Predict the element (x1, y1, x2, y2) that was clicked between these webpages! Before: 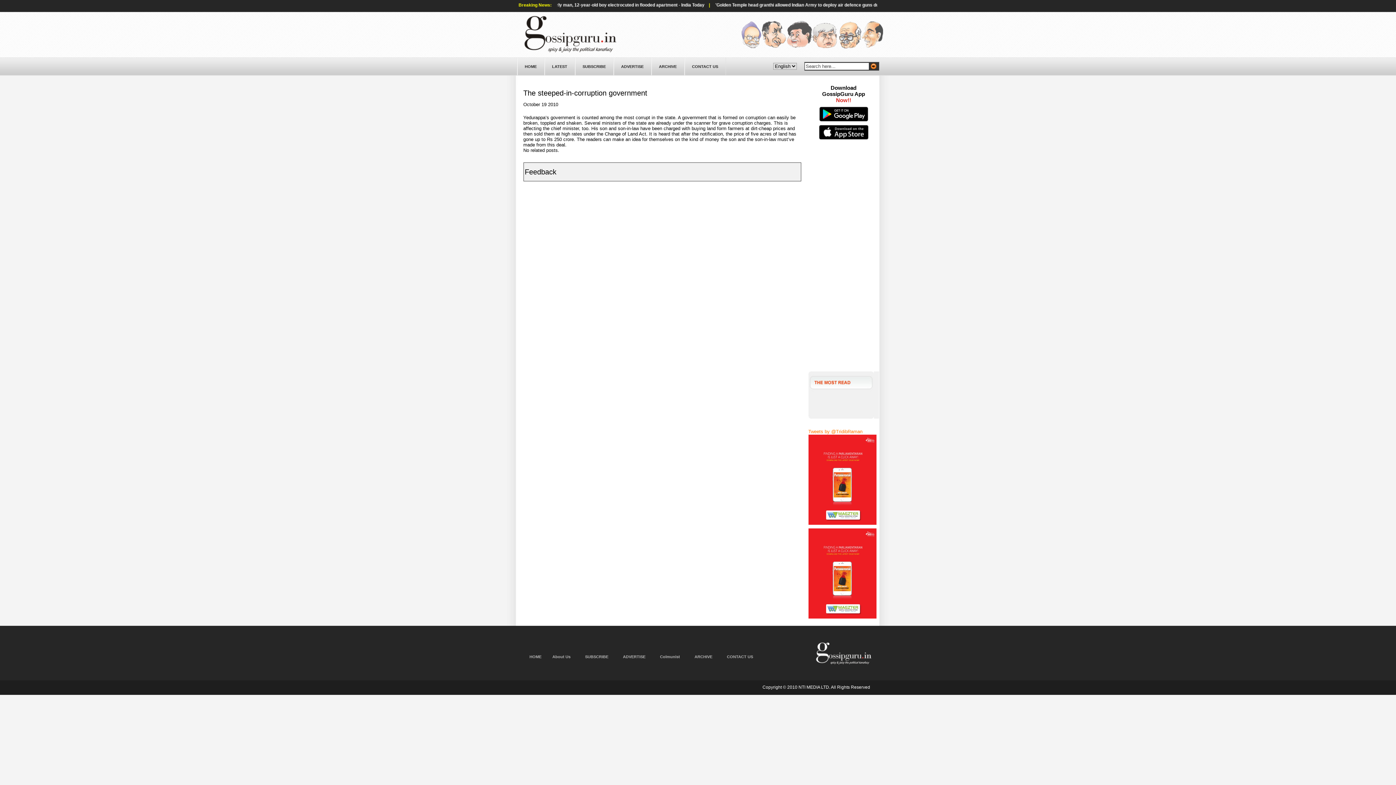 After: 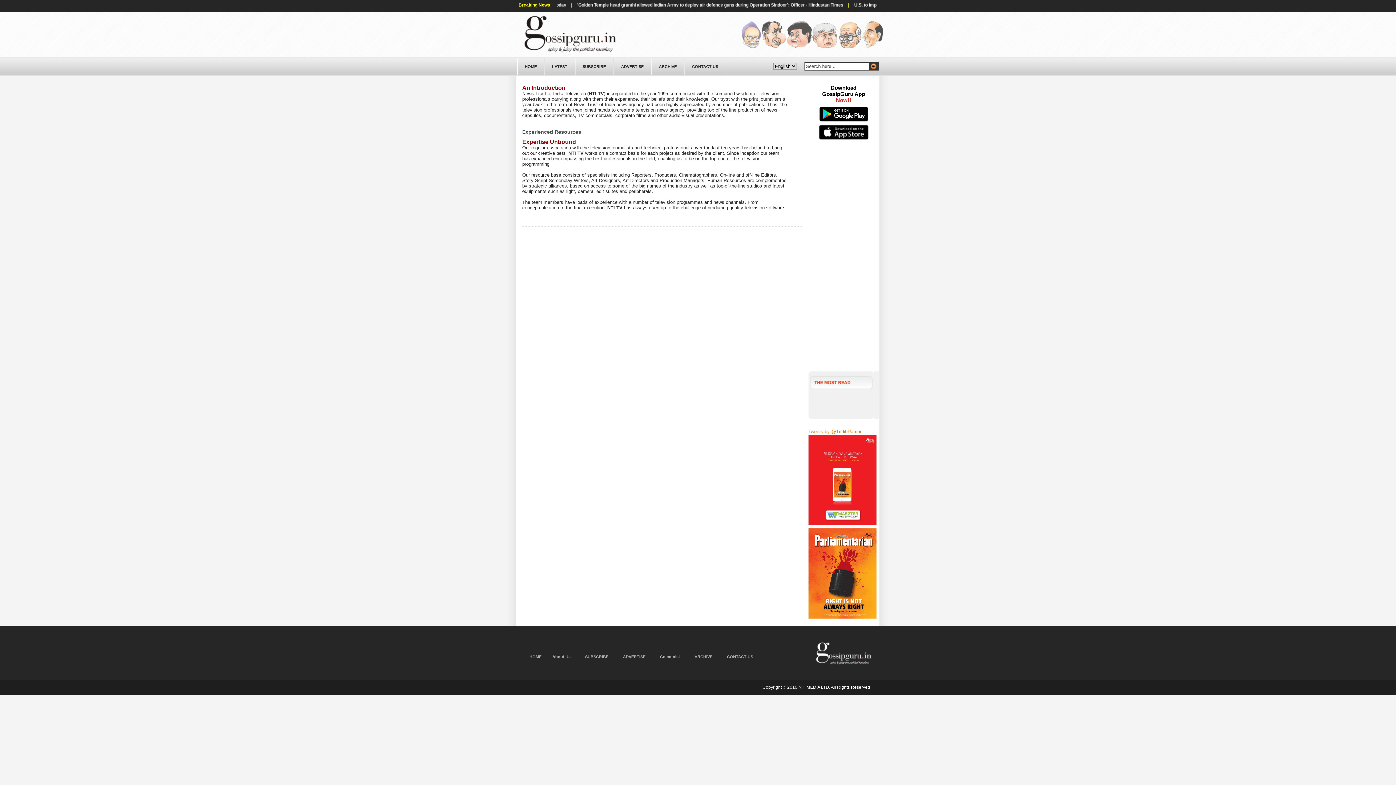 Action: bbox: (545, 648, 578, 665) label: About Us